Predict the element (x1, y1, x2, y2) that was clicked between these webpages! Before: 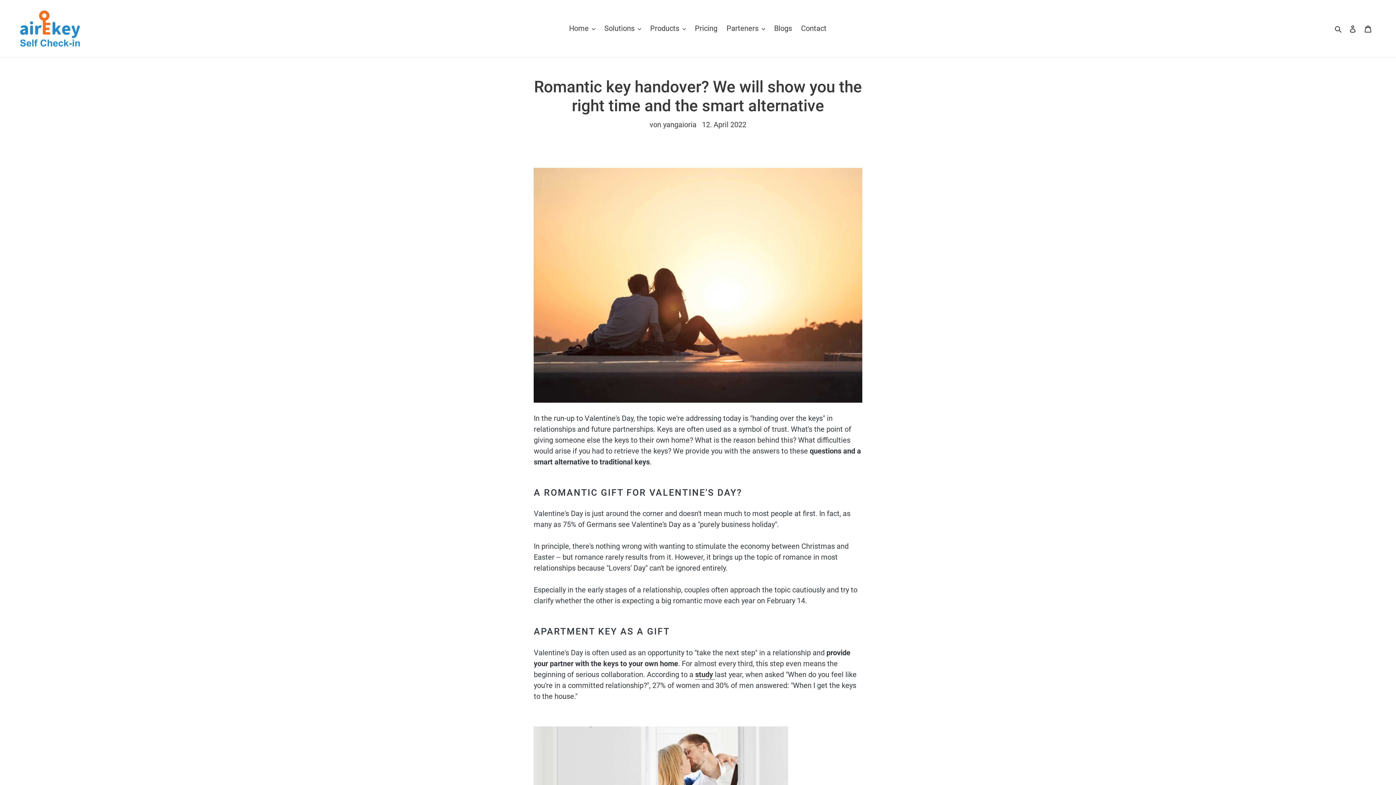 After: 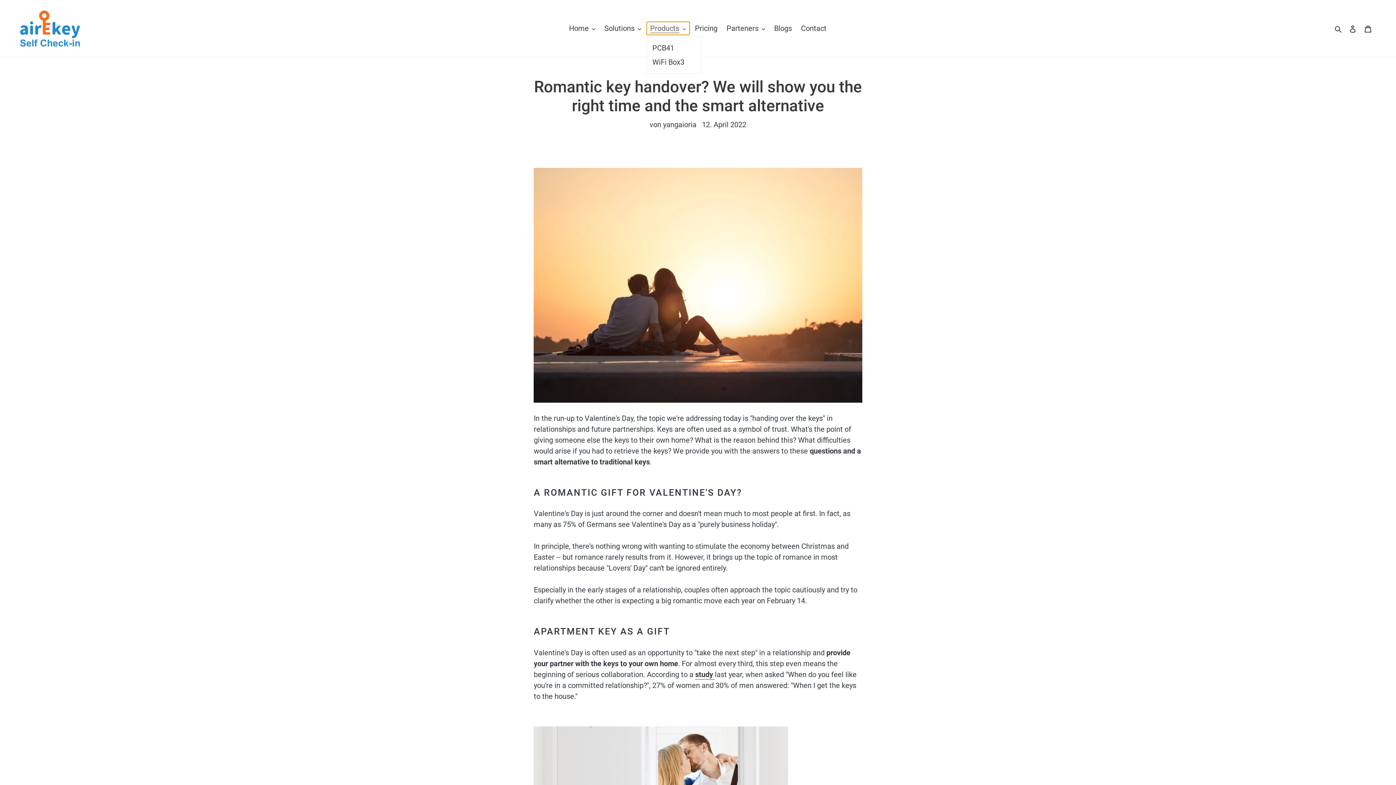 Action: label: Products bbox: (646, 21, 689, 34)